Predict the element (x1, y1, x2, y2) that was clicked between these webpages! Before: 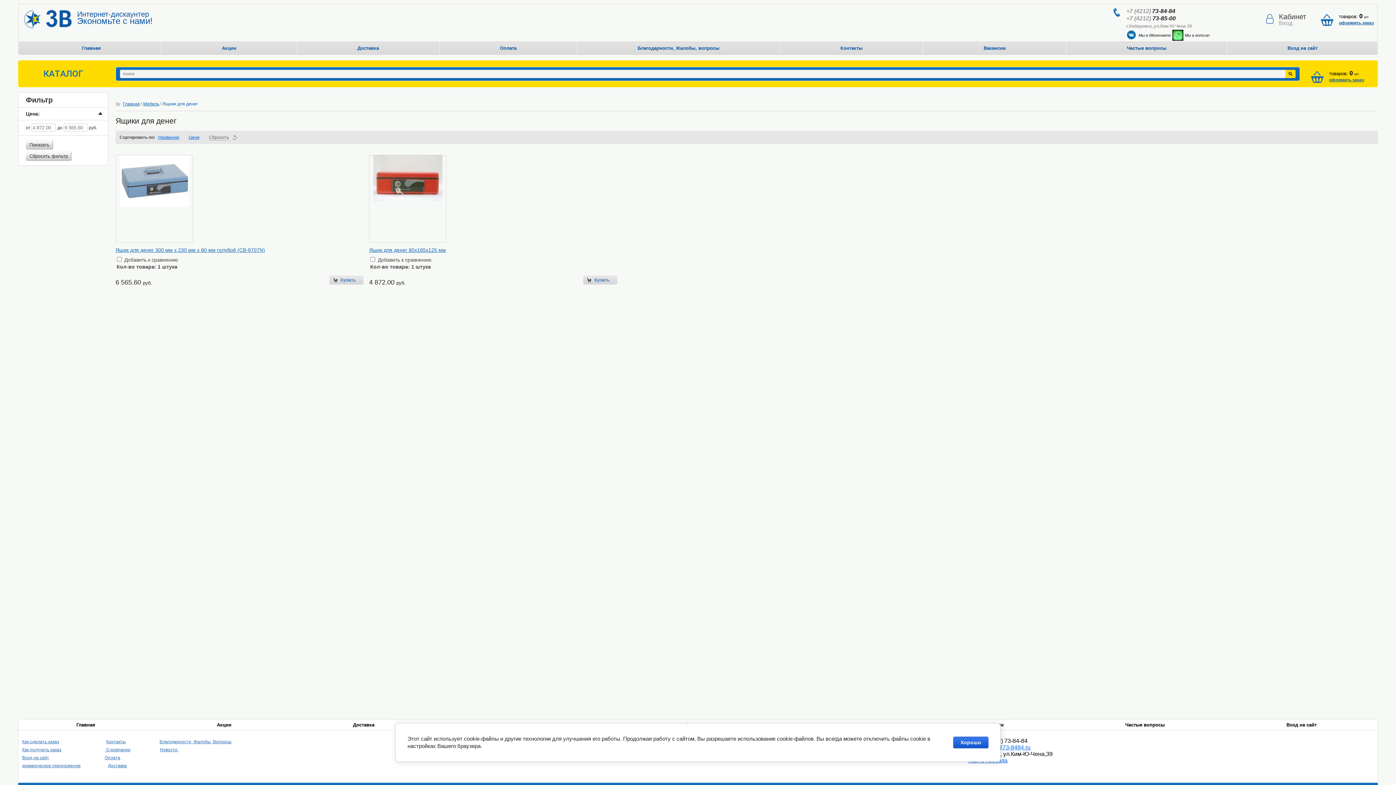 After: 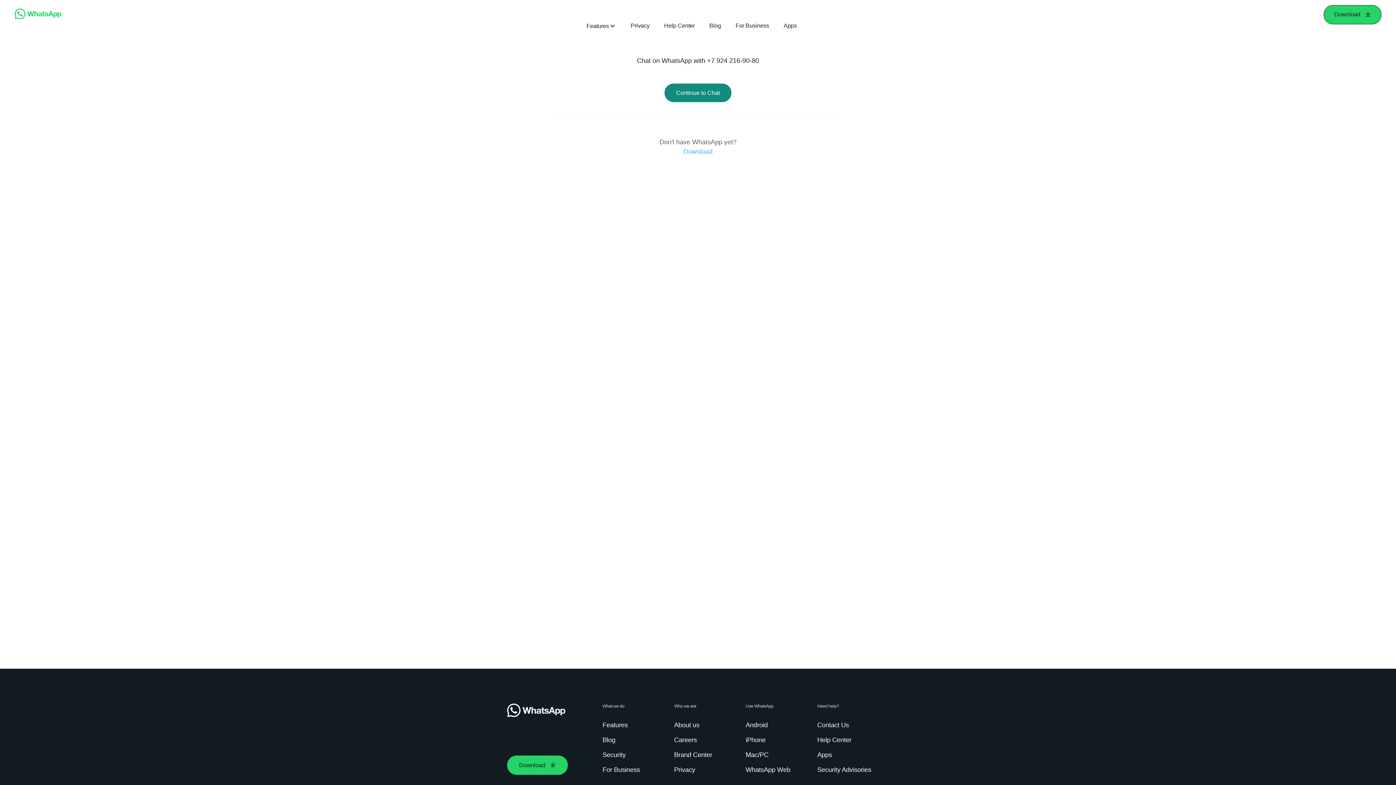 Action: label: Мы в вотсап bbox: (1172, 29, 1209, 40)